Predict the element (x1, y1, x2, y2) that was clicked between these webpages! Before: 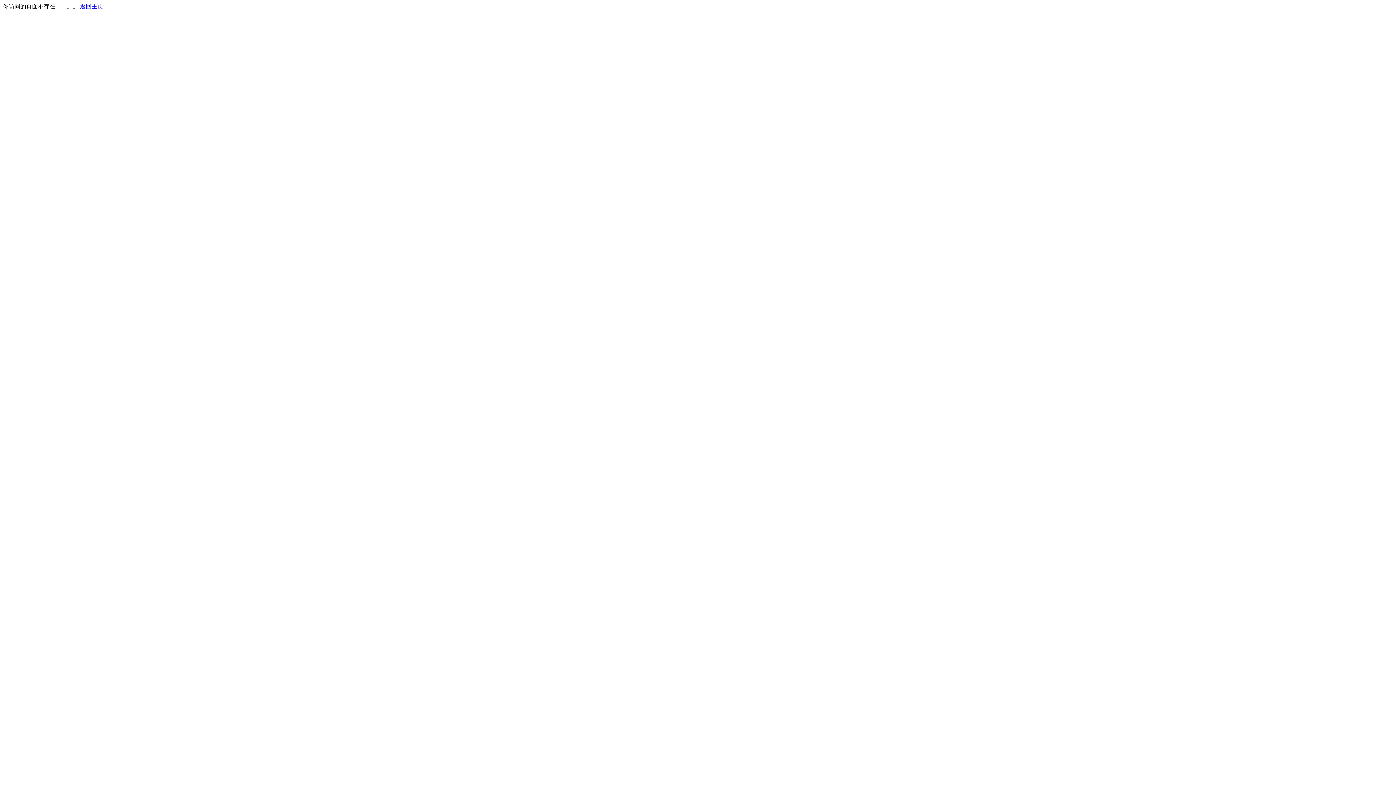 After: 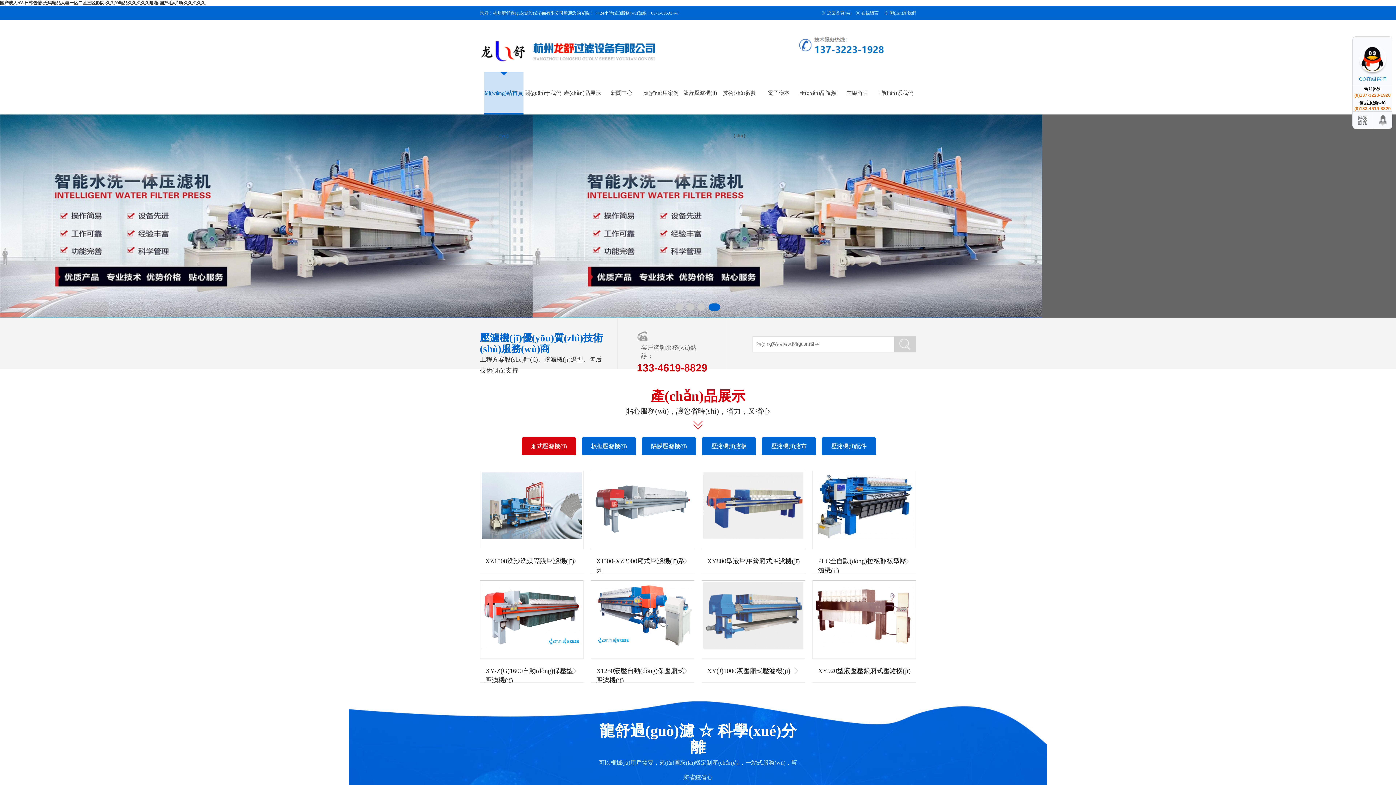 Action: label: 返回主页 bbox: (80, 3, 103, 9)